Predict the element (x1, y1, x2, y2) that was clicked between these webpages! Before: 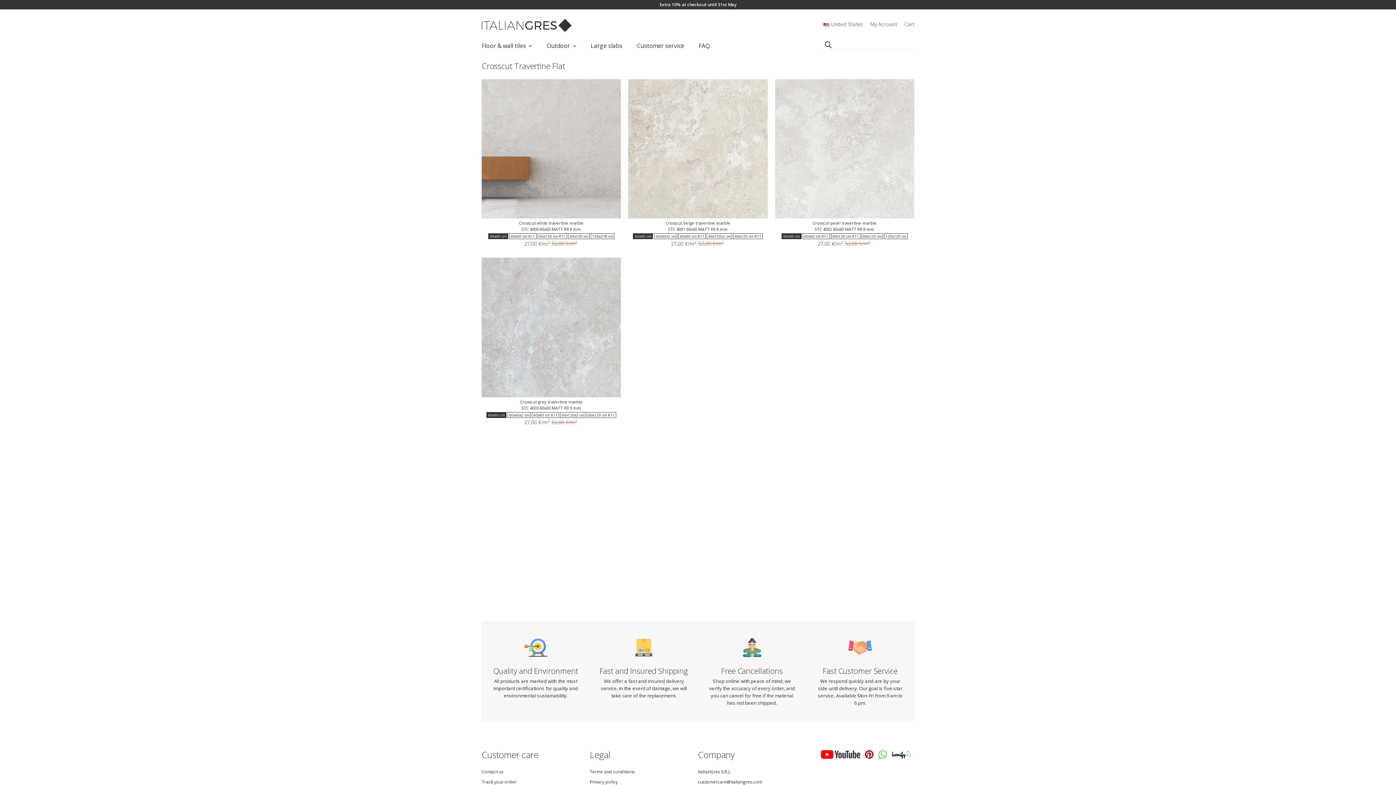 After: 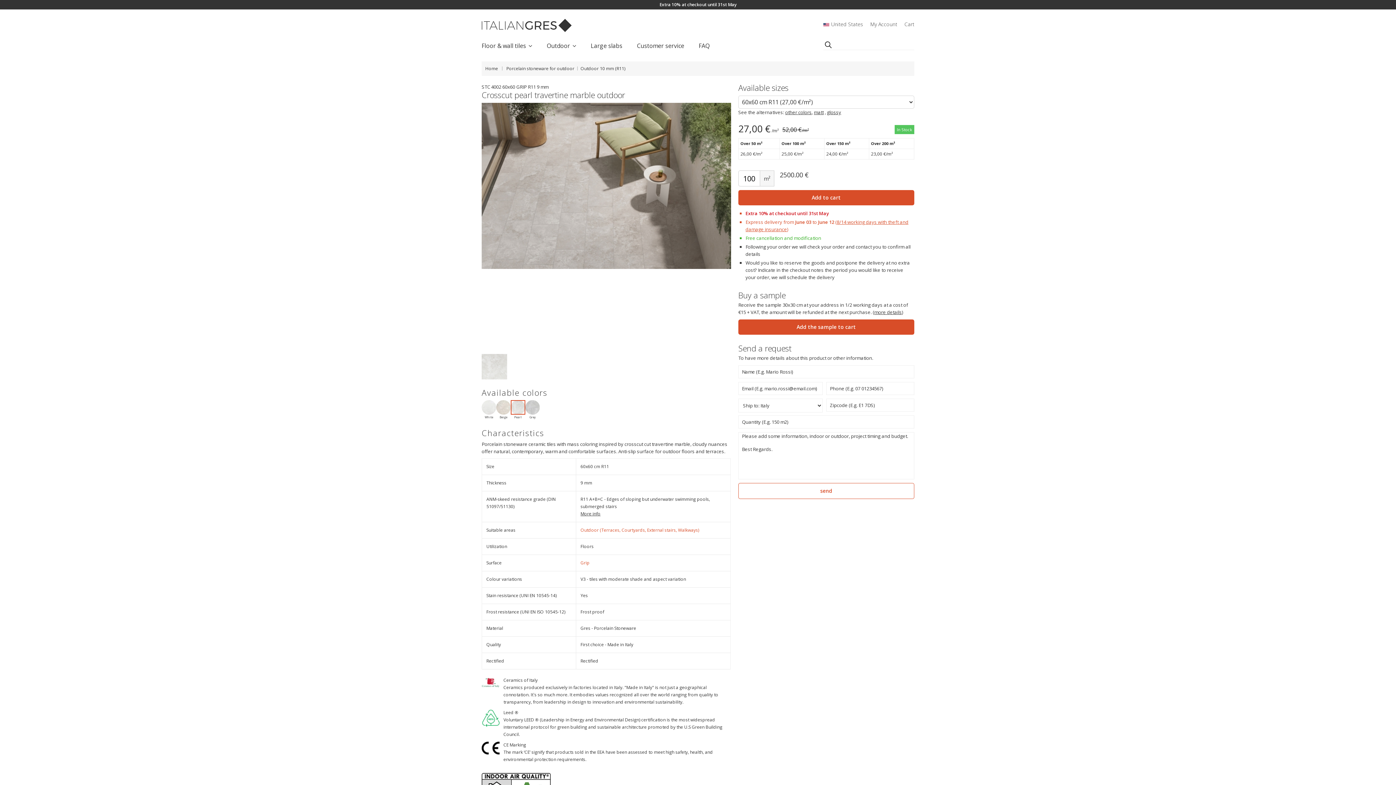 Action: label: 60x60 cm R11 bbox: (802, 233, 830, 239)